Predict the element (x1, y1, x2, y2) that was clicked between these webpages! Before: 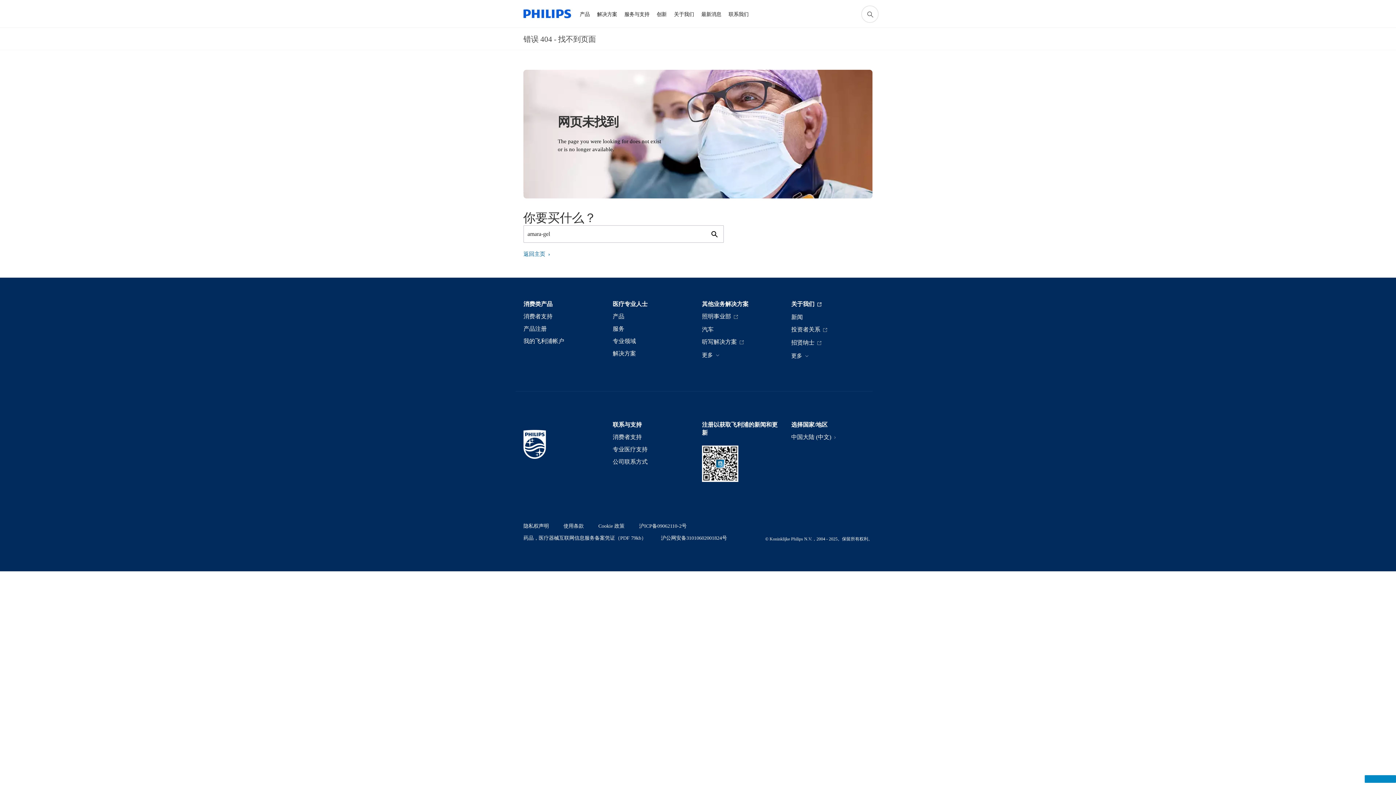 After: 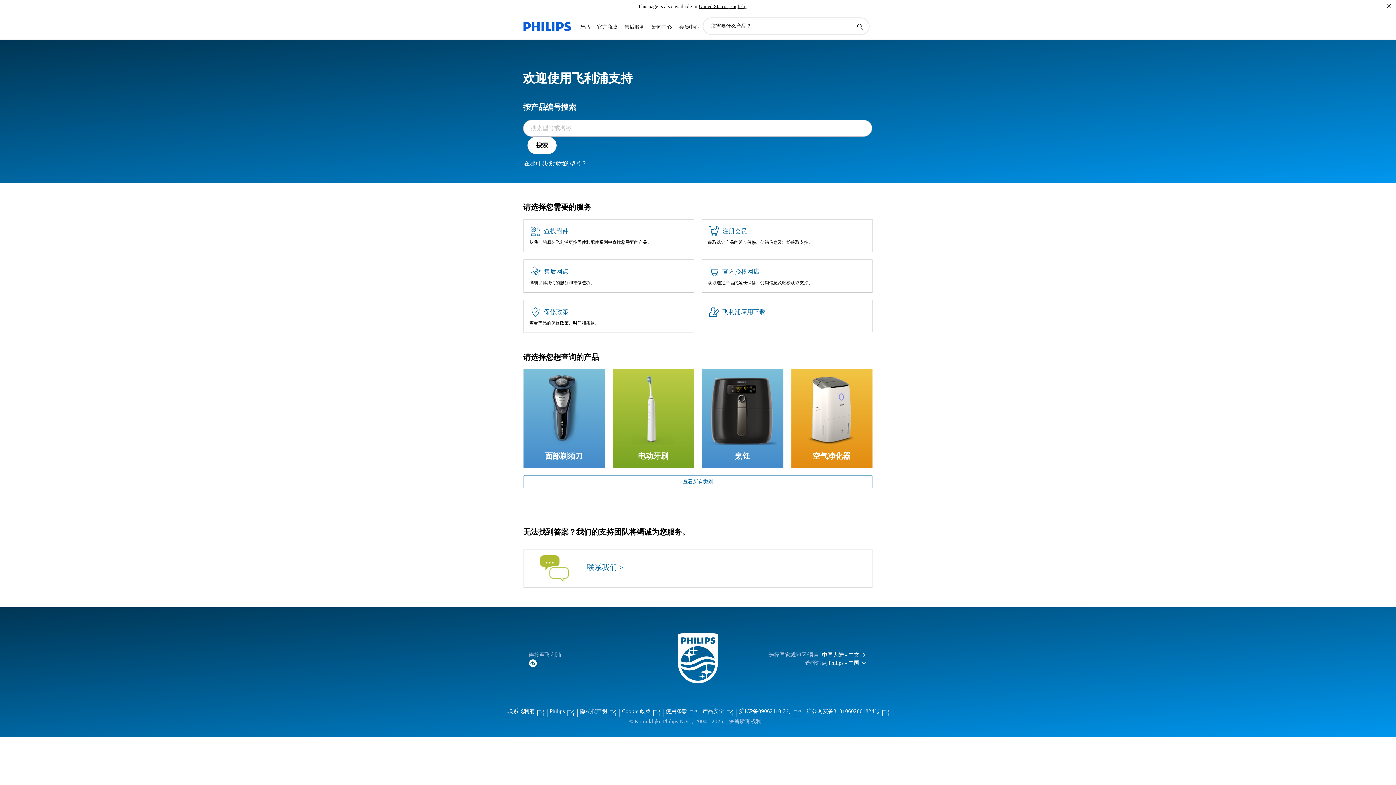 Action: bbox: (612, 433, 642, 441) label: 消费者支持